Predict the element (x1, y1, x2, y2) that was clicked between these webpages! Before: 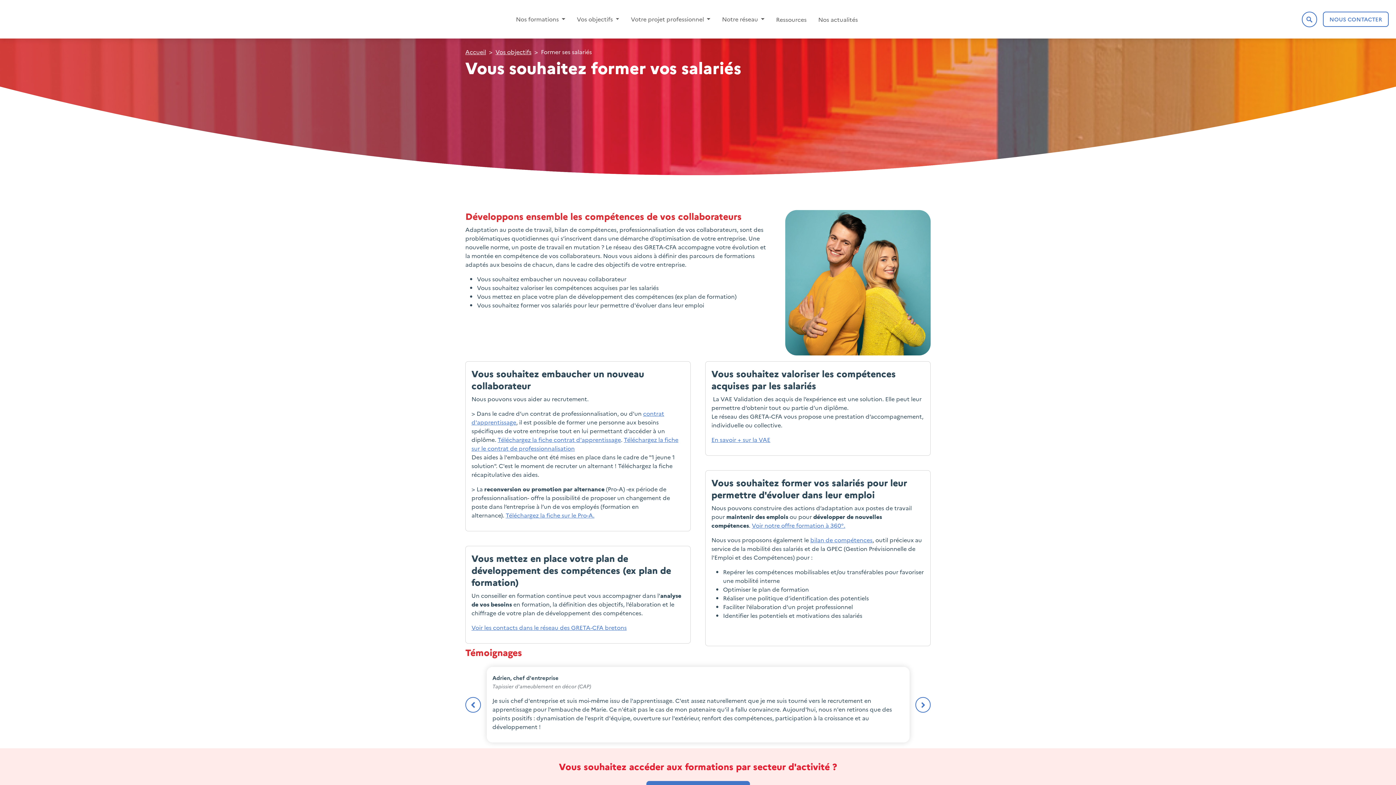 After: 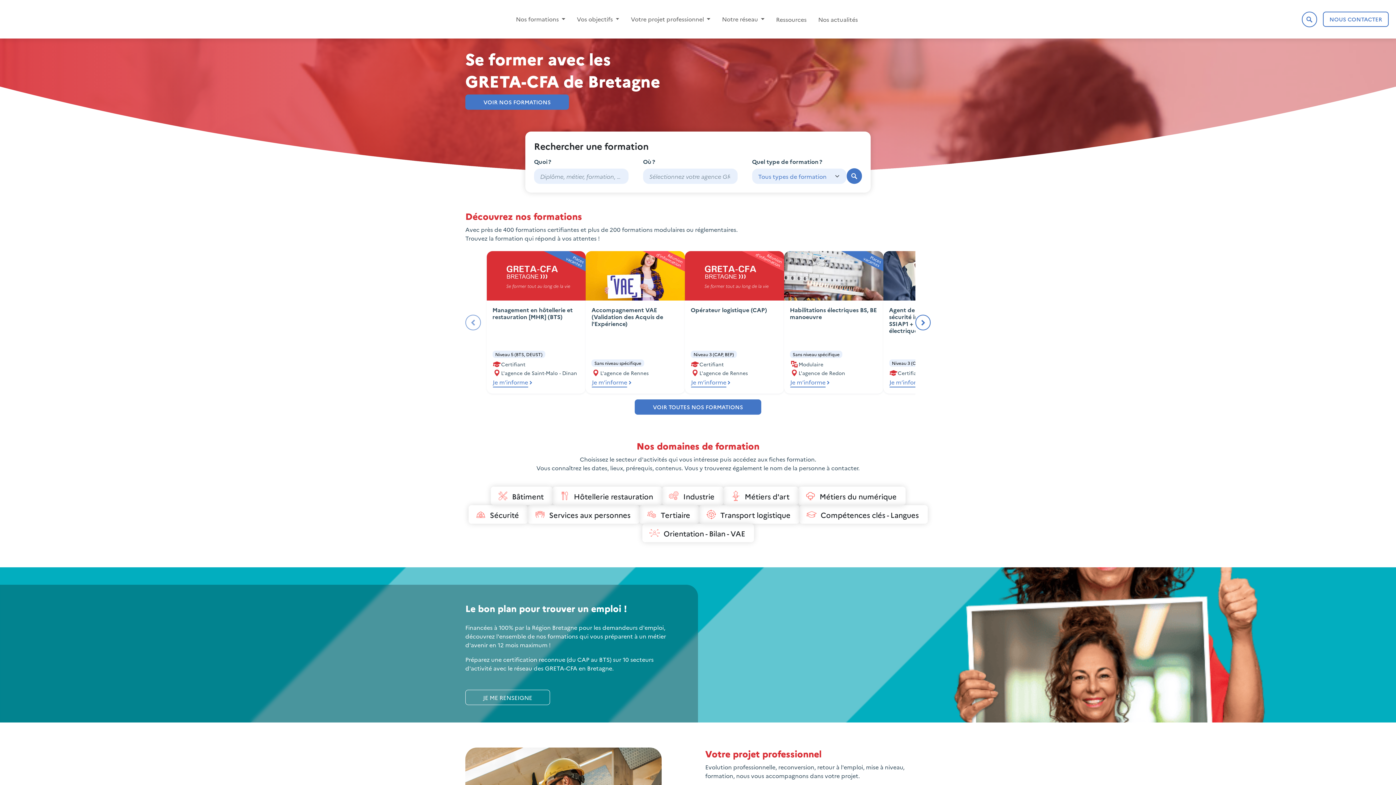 Action: bbox: (7, 2, 72, 35)